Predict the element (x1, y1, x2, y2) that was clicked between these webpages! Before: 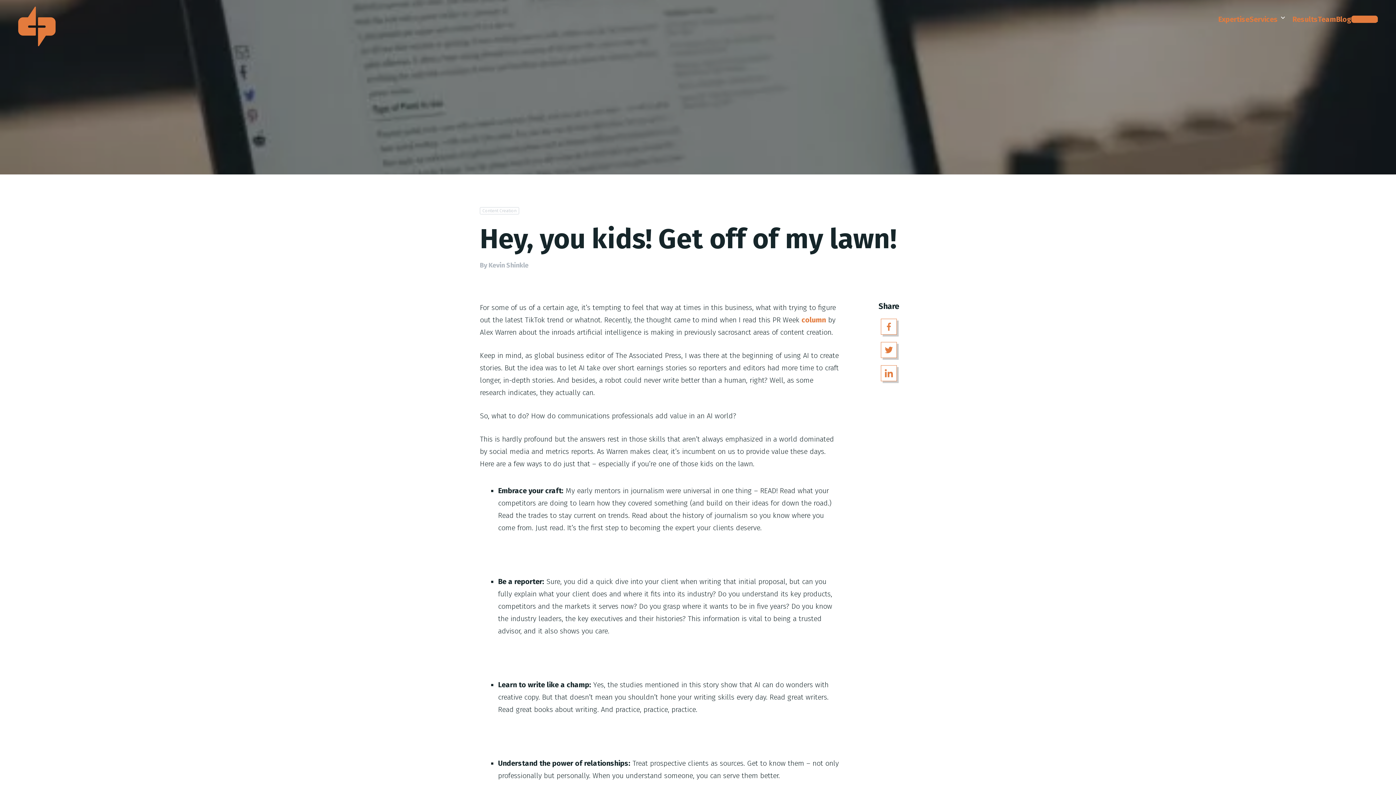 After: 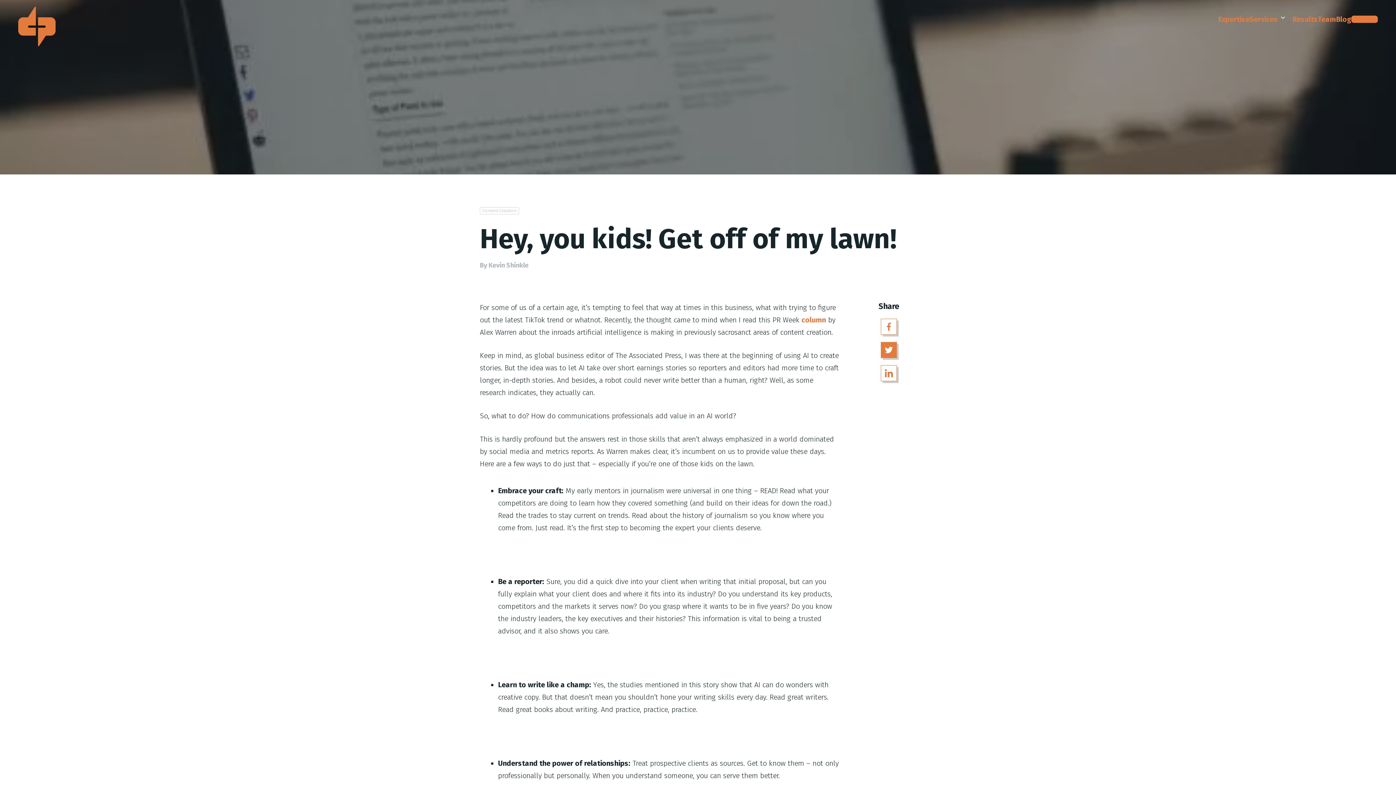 Action: label: Share on Twitter bbox: (881, 342, 897, 358)